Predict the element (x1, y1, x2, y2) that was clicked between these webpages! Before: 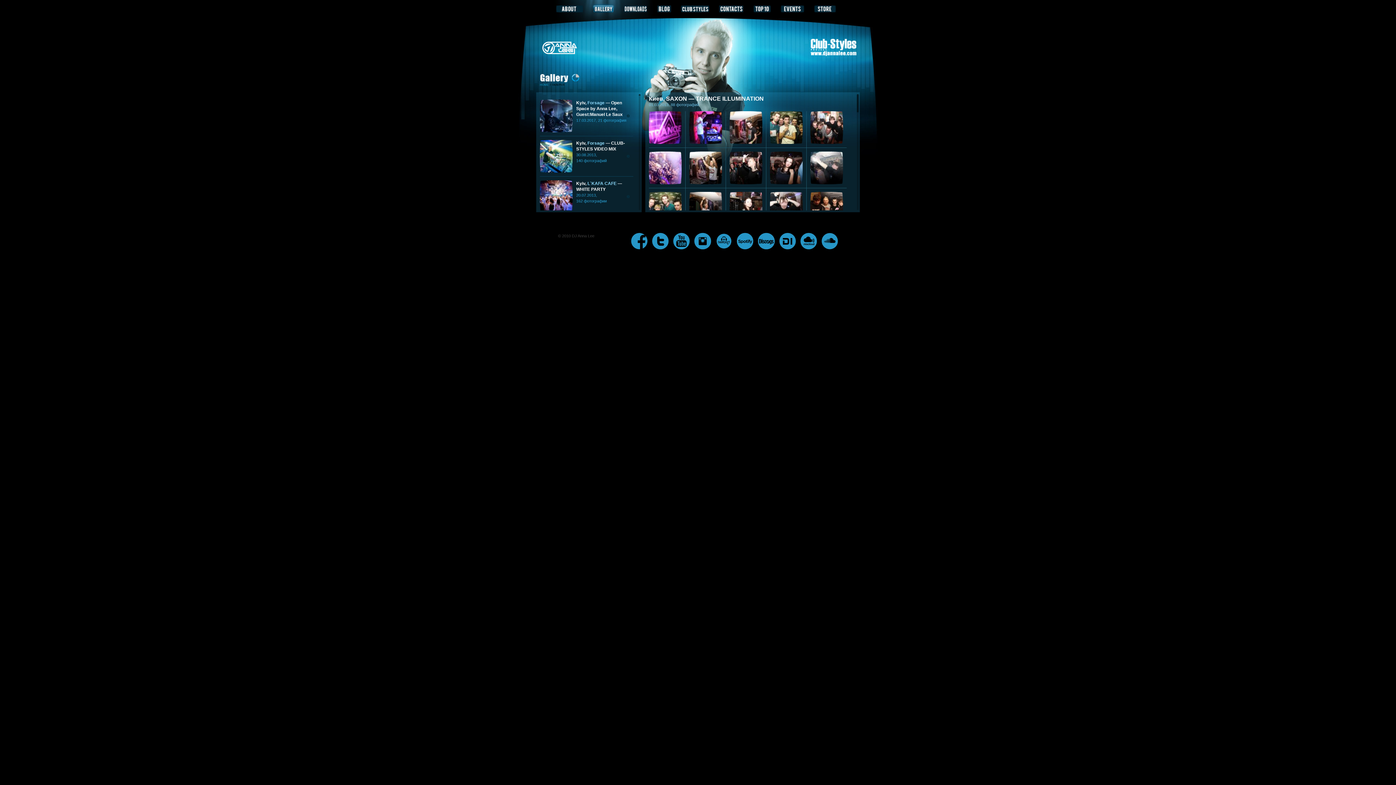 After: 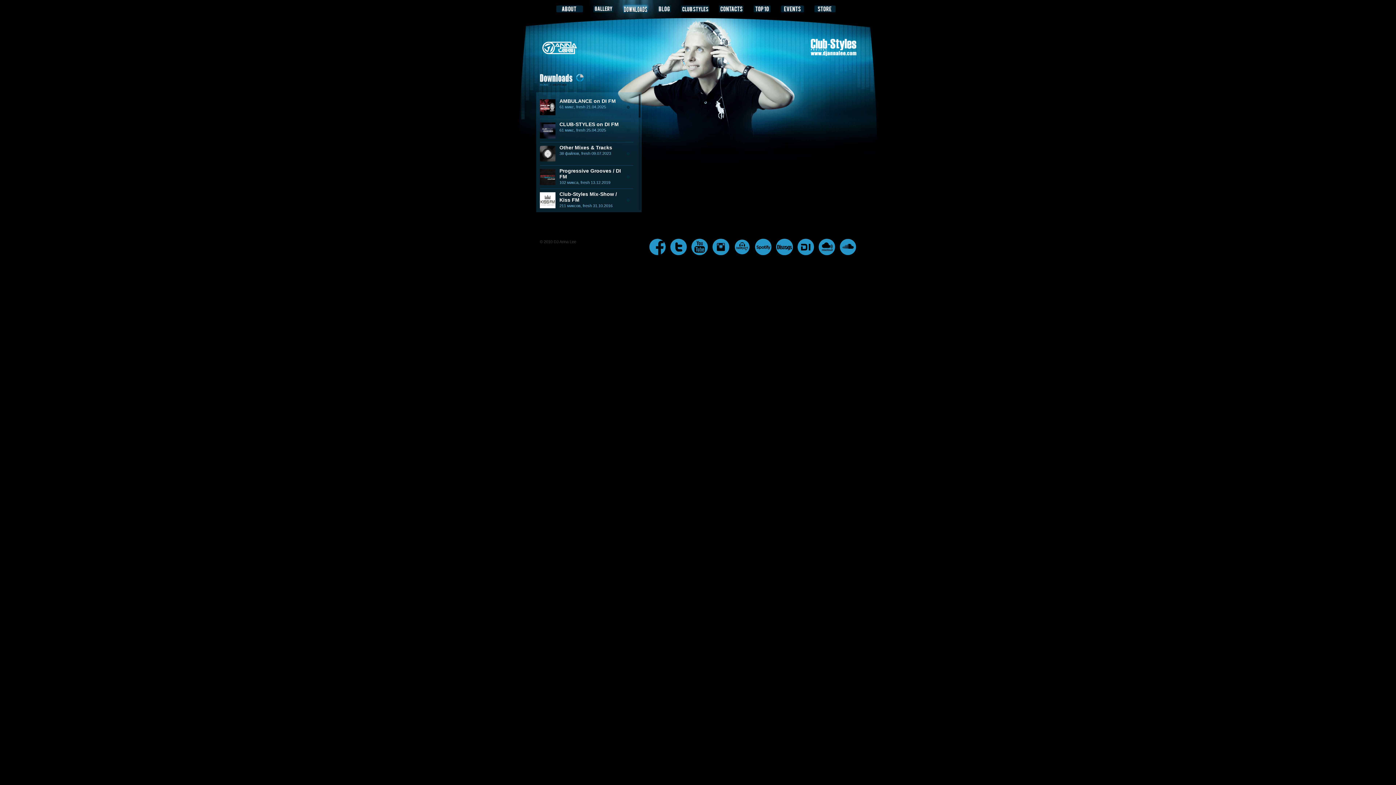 Action: bbox: (621, 8, 649, 13)